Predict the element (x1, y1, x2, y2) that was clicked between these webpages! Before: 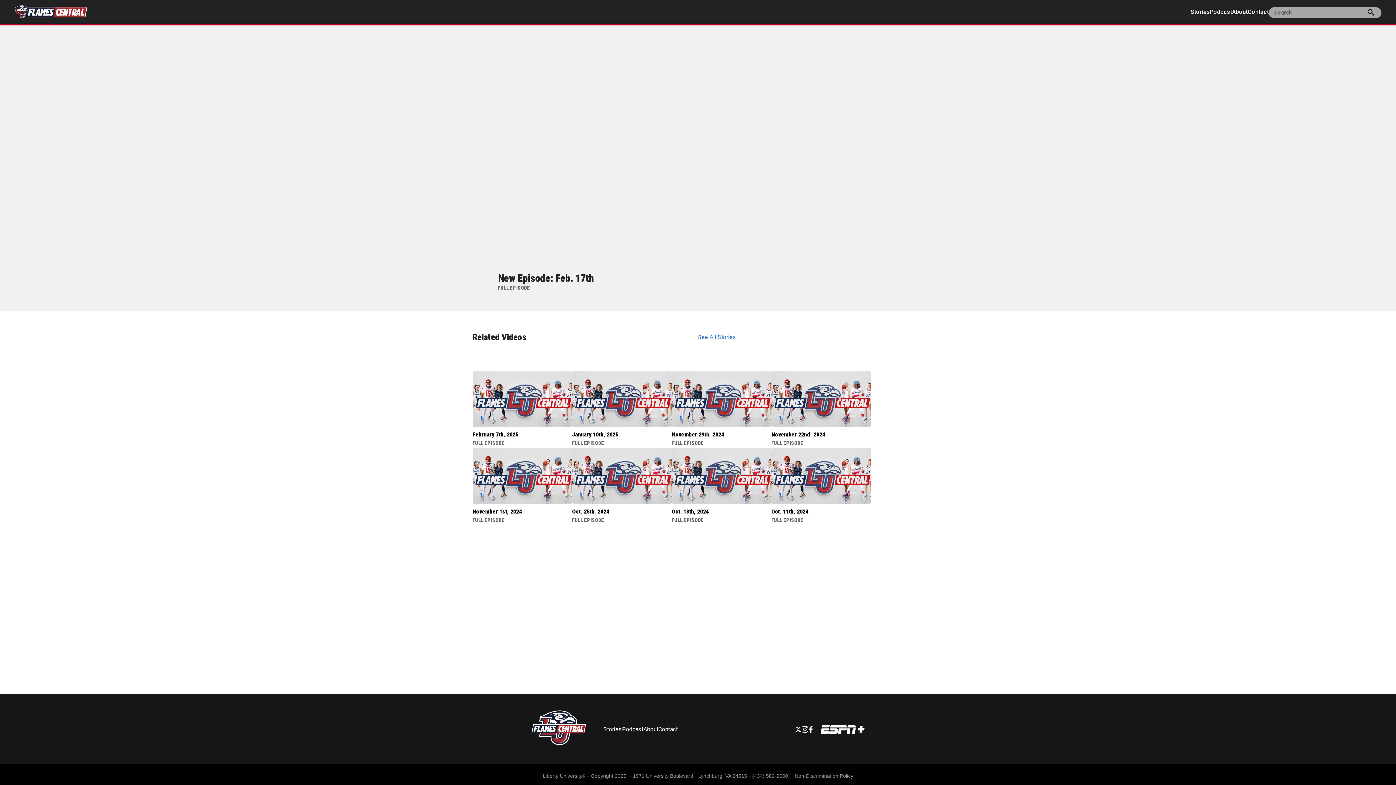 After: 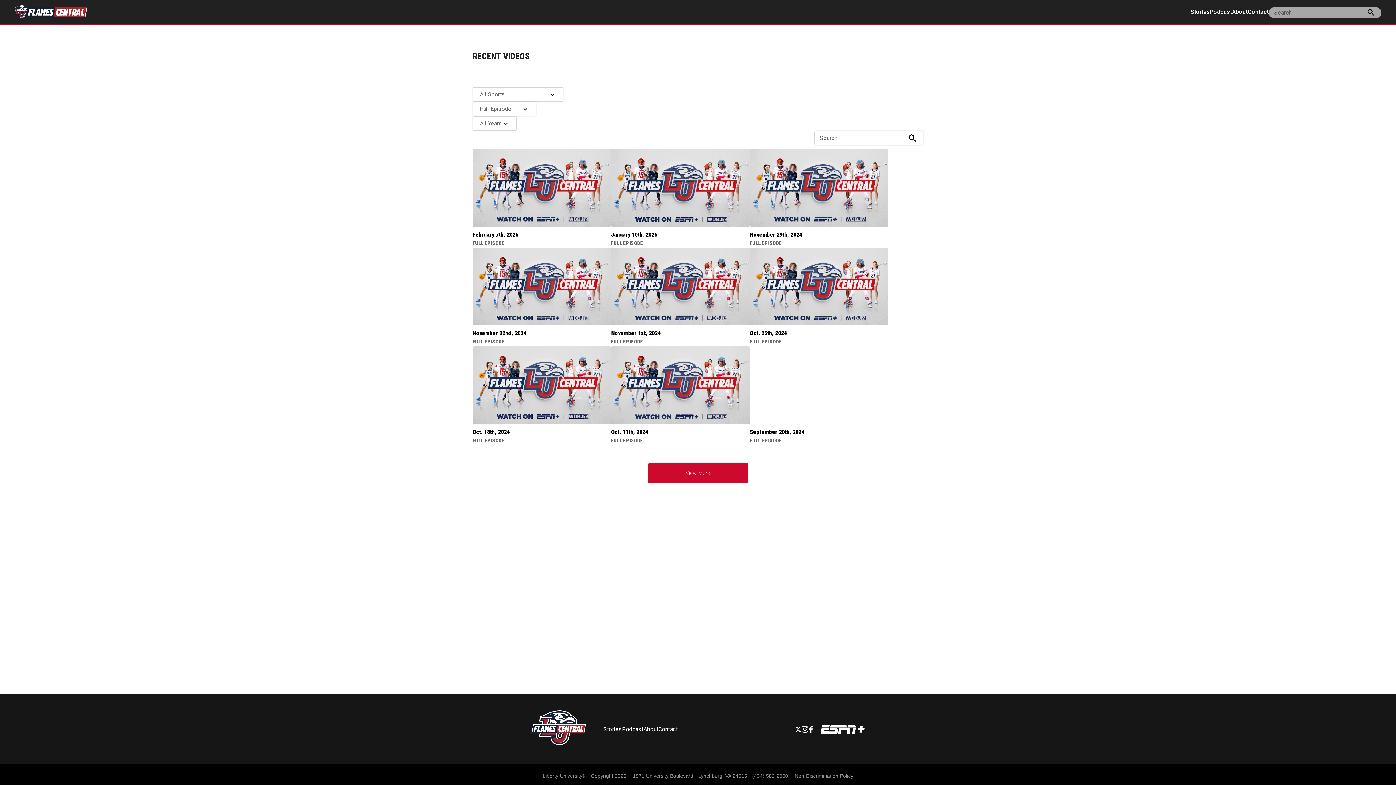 Action: bbox: (672, 515, 771, 524) label: FULL EPISODE